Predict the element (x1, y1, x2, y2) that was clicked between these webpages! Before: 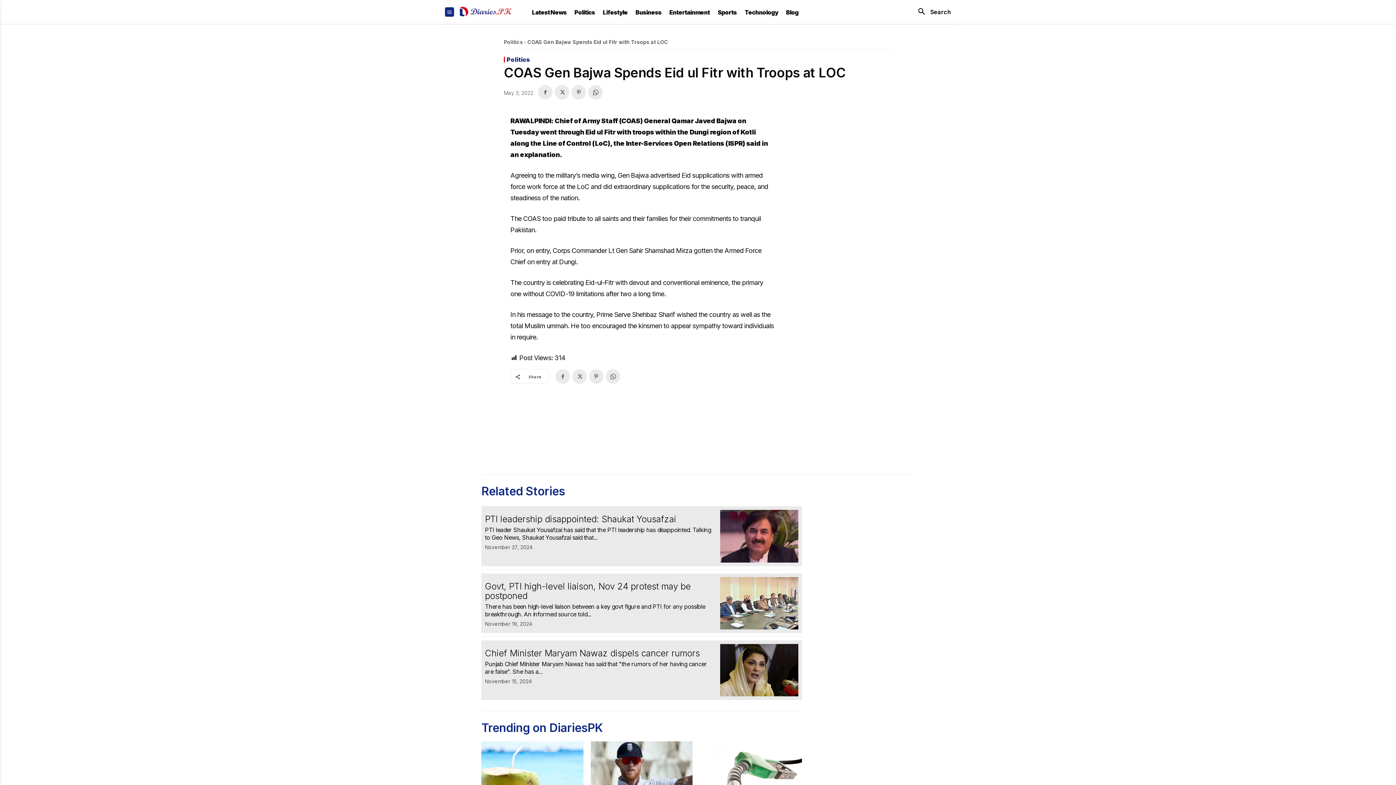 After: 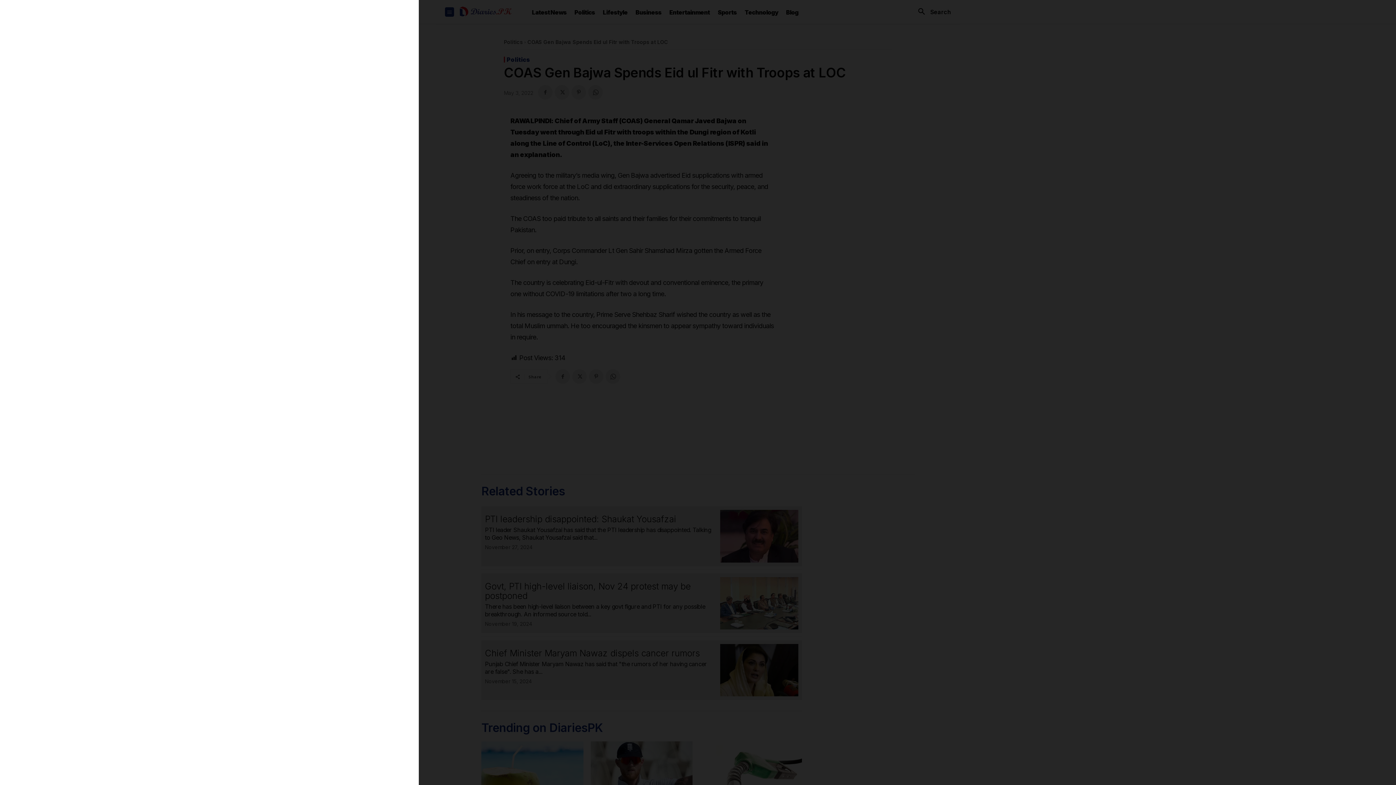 Action: bbox: (445, 7, 454, 16)